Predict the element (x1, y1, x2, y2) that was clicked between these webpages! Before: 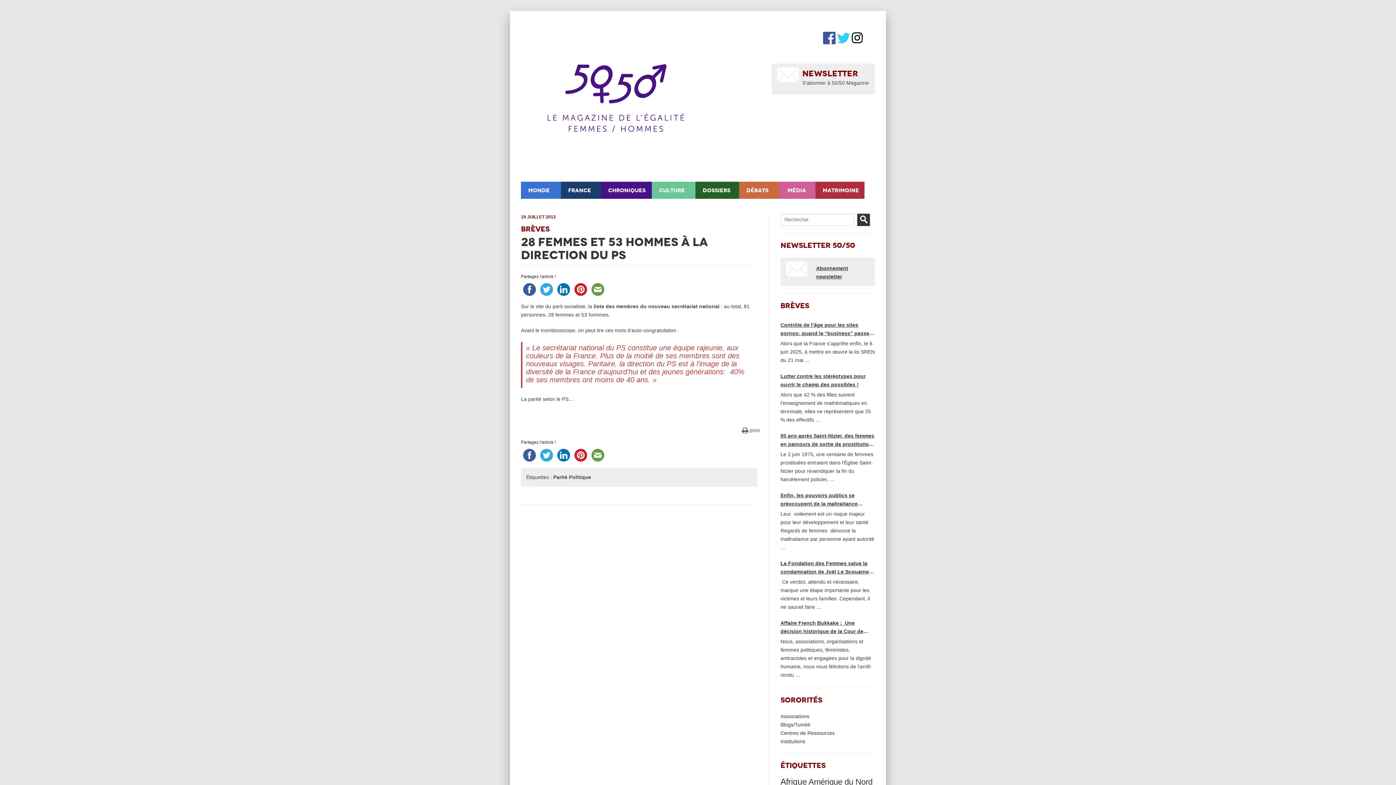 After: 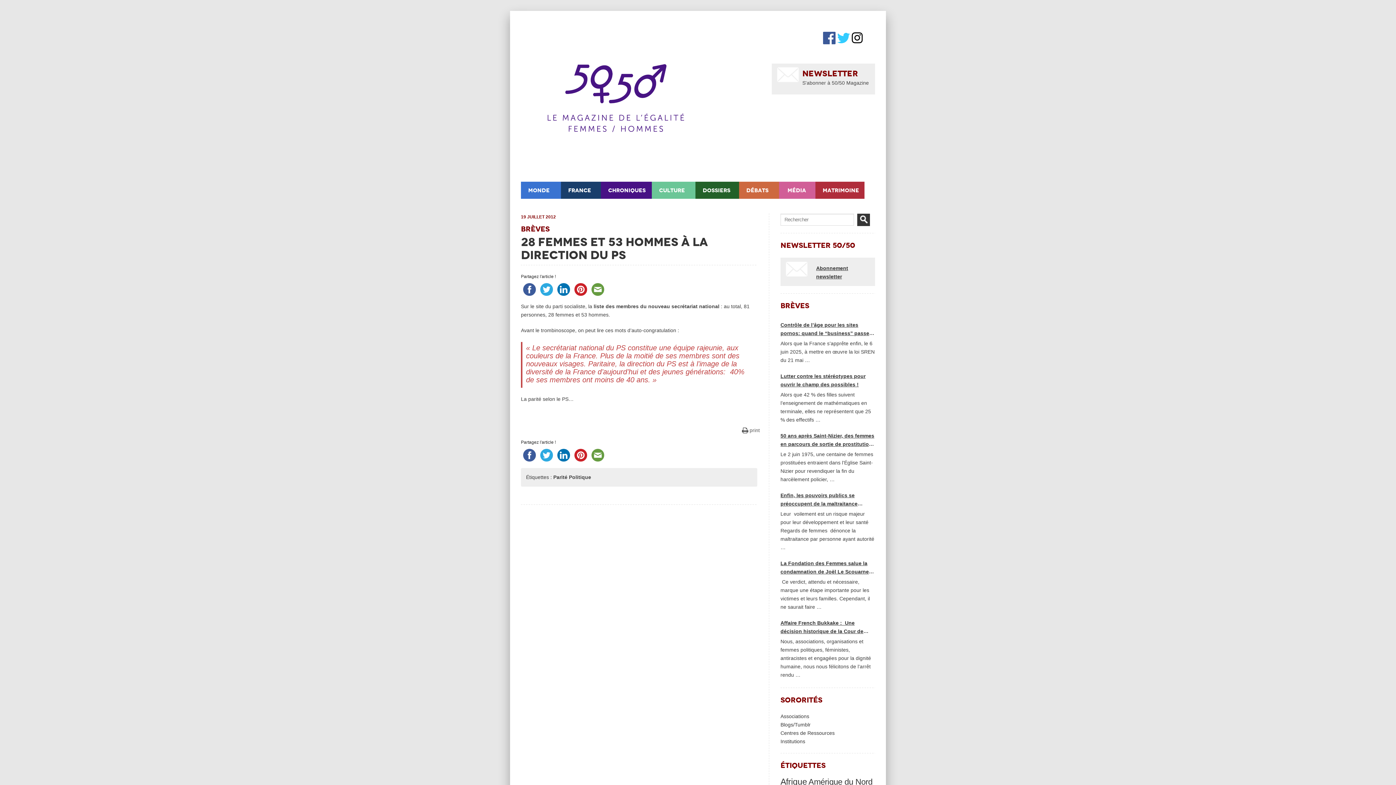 Action: bbox: (521, 453, 538, 458)